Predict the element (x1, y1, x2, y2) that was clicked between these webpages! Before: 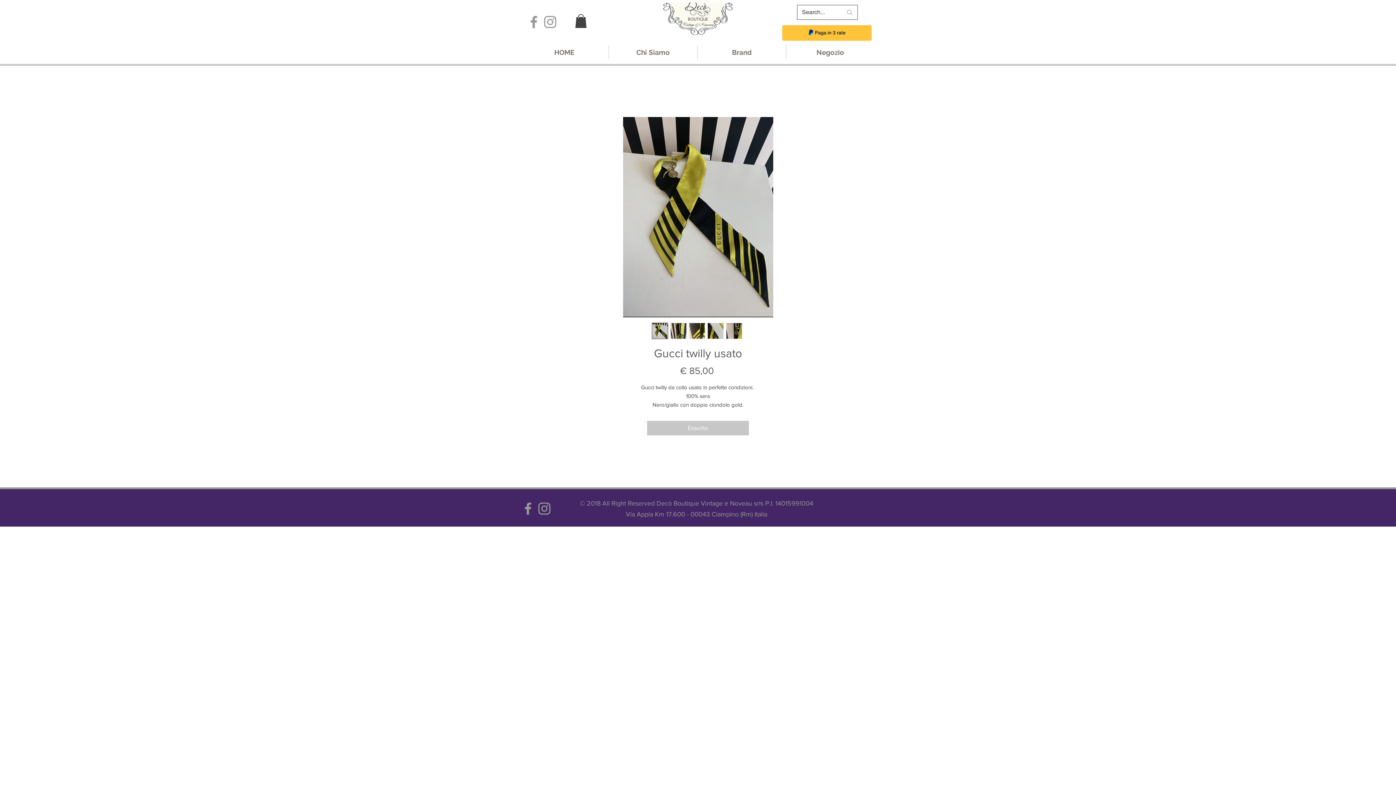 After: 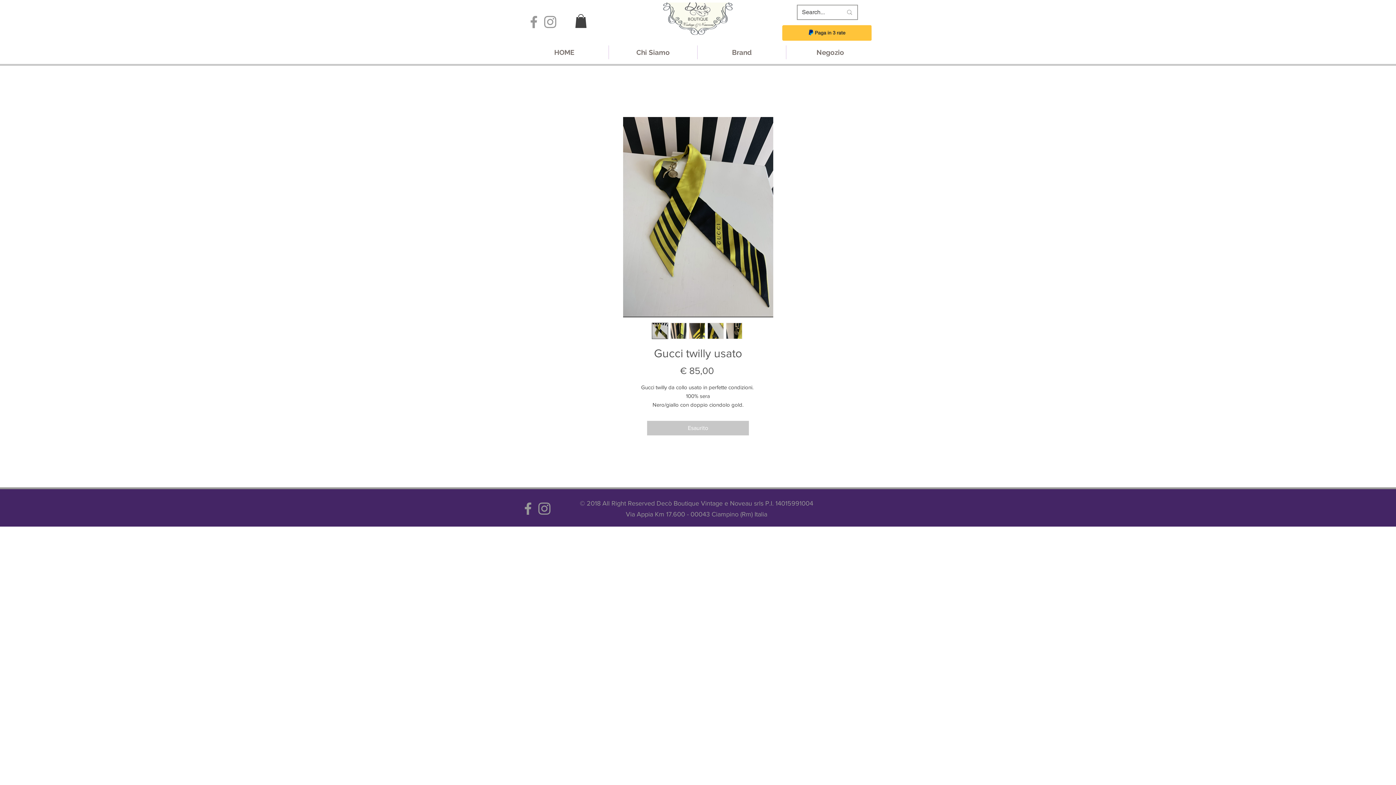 Action: bbox: (520, 500, 536, 517) label: Grey Facebook Icon